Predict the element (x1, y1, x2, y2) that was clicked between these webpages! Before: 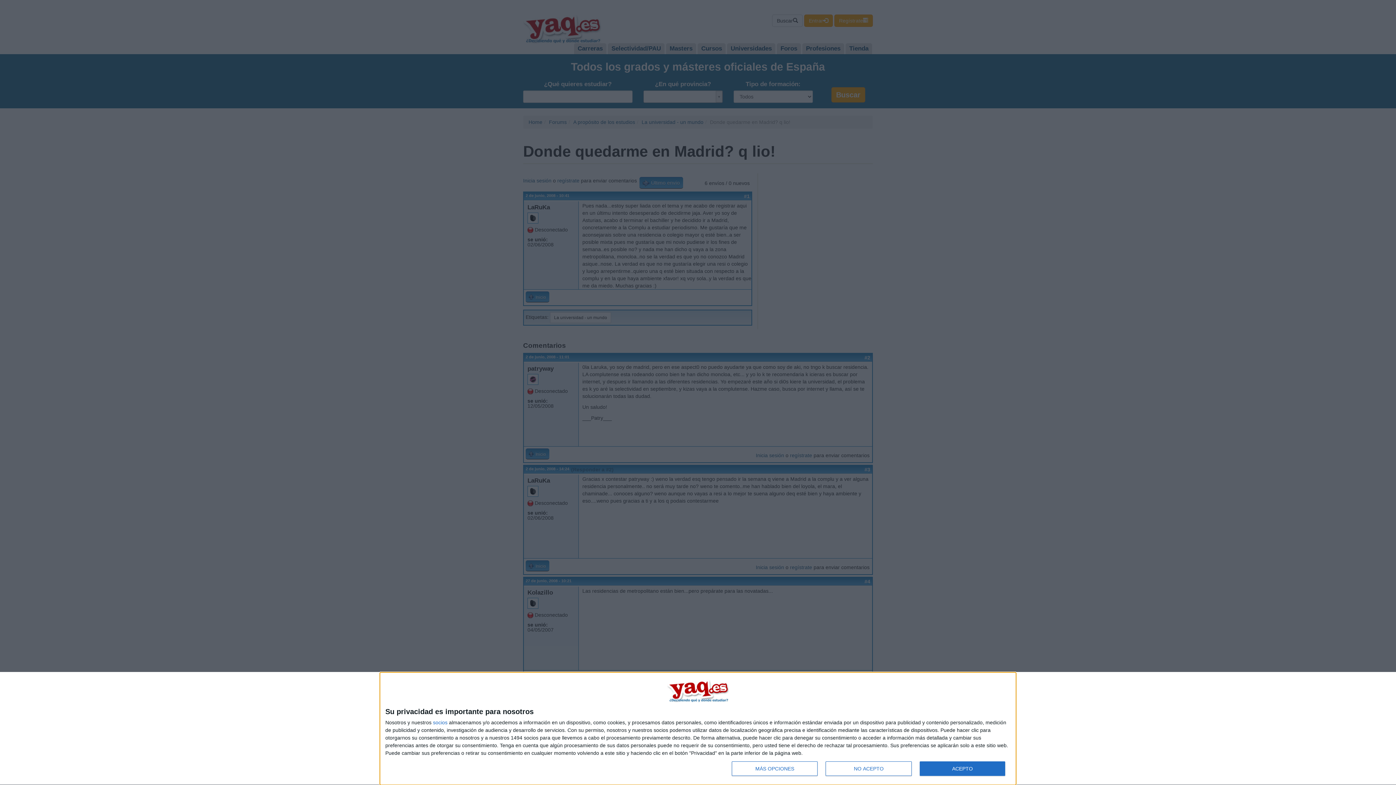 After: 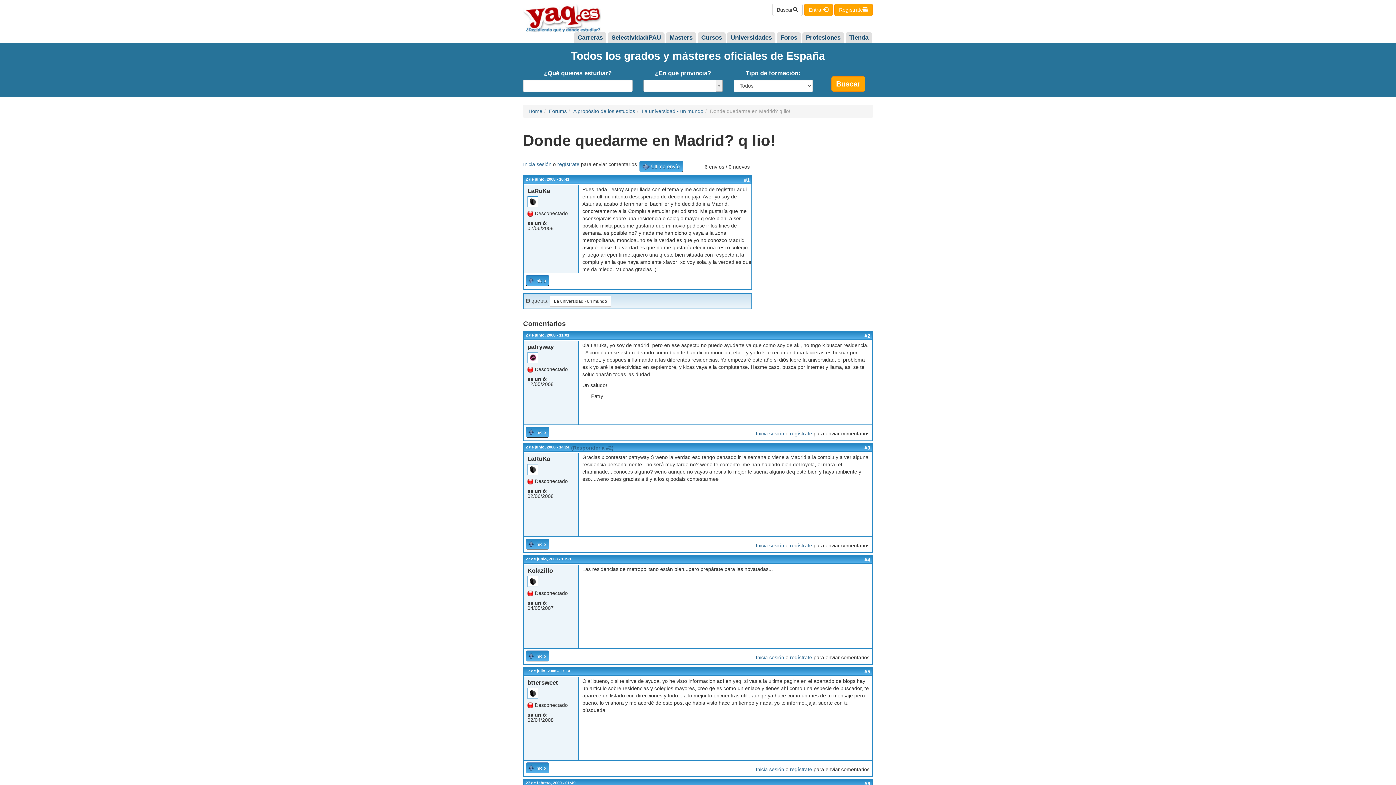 Action: bbox: (825, 761, 911, 776) label: NO ACEPTO